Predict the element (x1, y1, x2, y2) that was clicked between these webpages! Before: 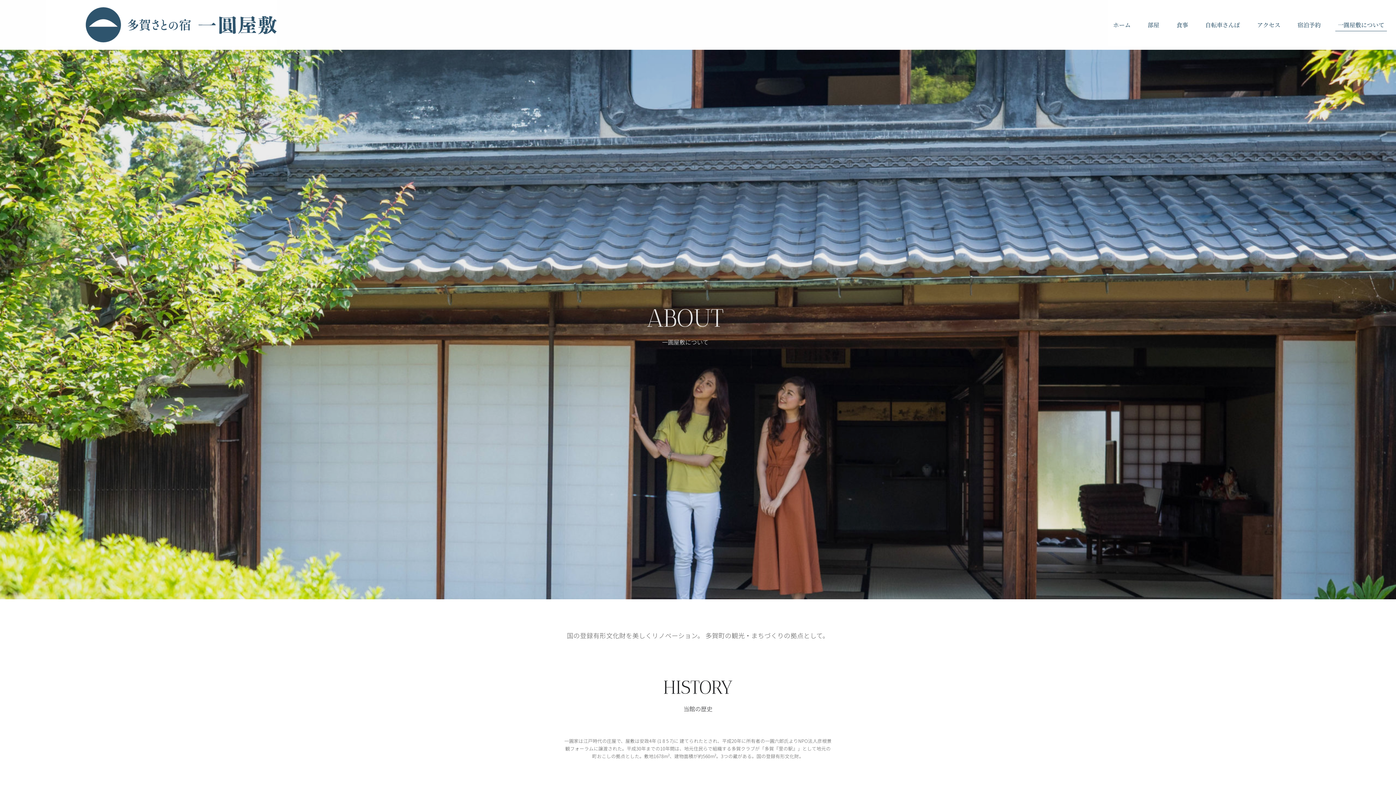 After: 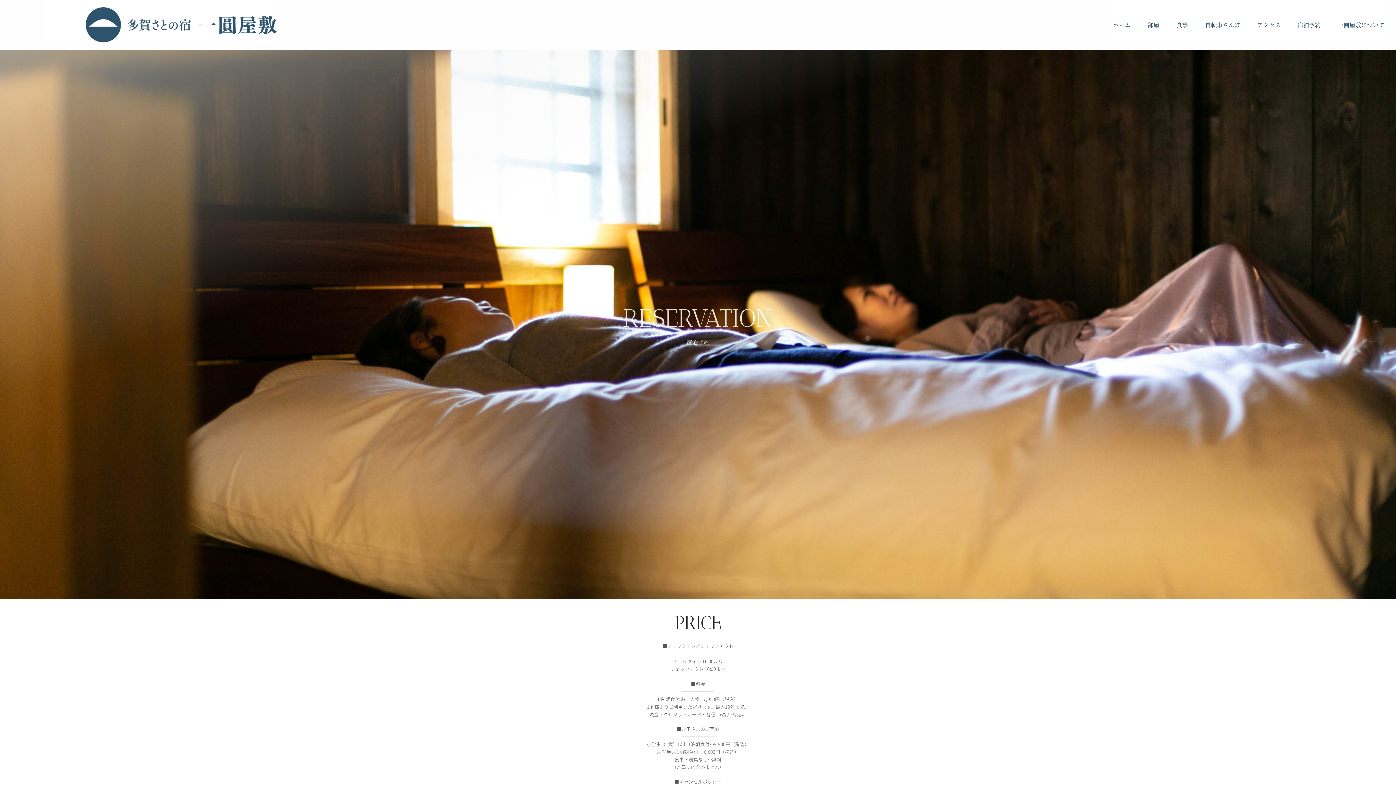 Action: bbox: (1295, 18, 1323, 31) label: 宿泊予約